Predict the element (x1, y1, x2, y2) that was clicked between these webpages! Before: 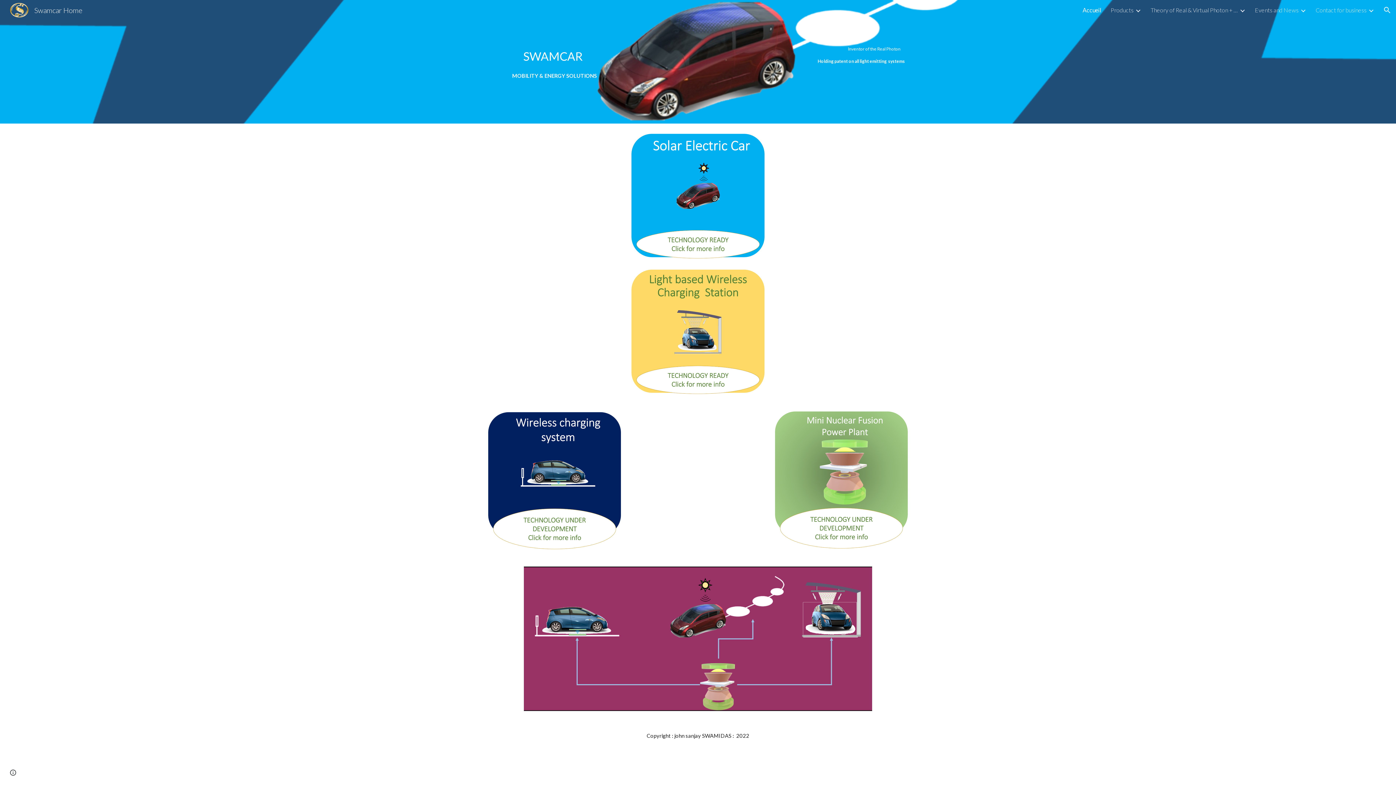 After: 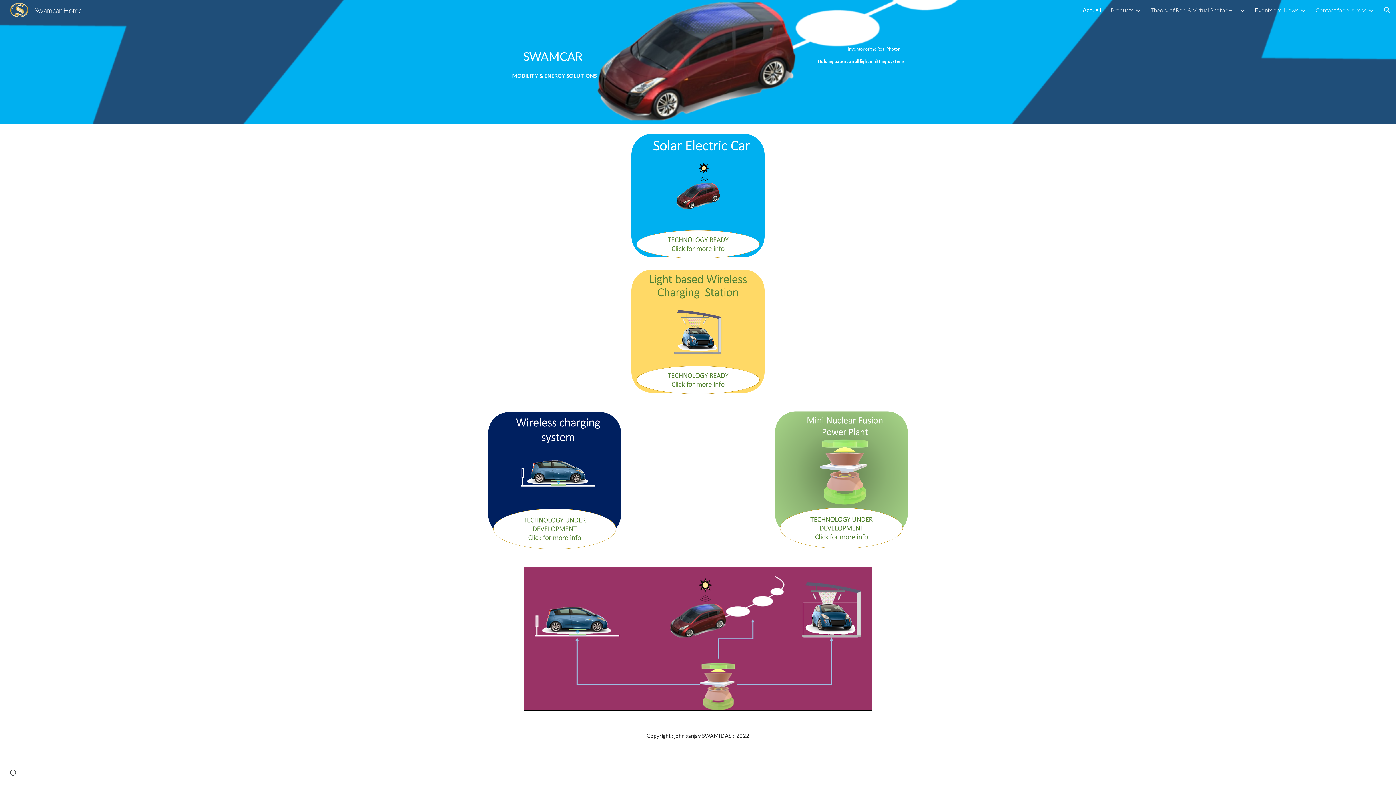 Action: label: Events and News bbox: (1255, 6, 1298, 13)